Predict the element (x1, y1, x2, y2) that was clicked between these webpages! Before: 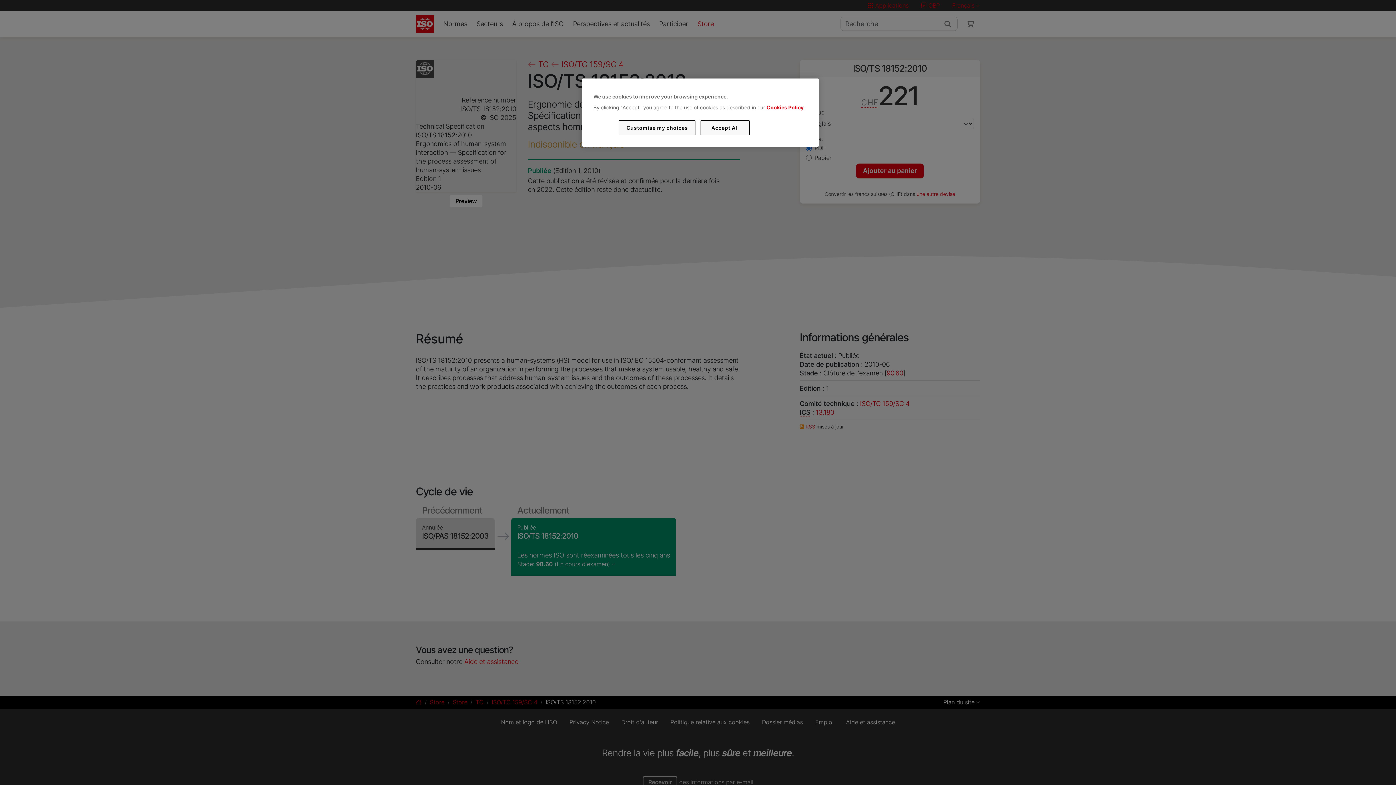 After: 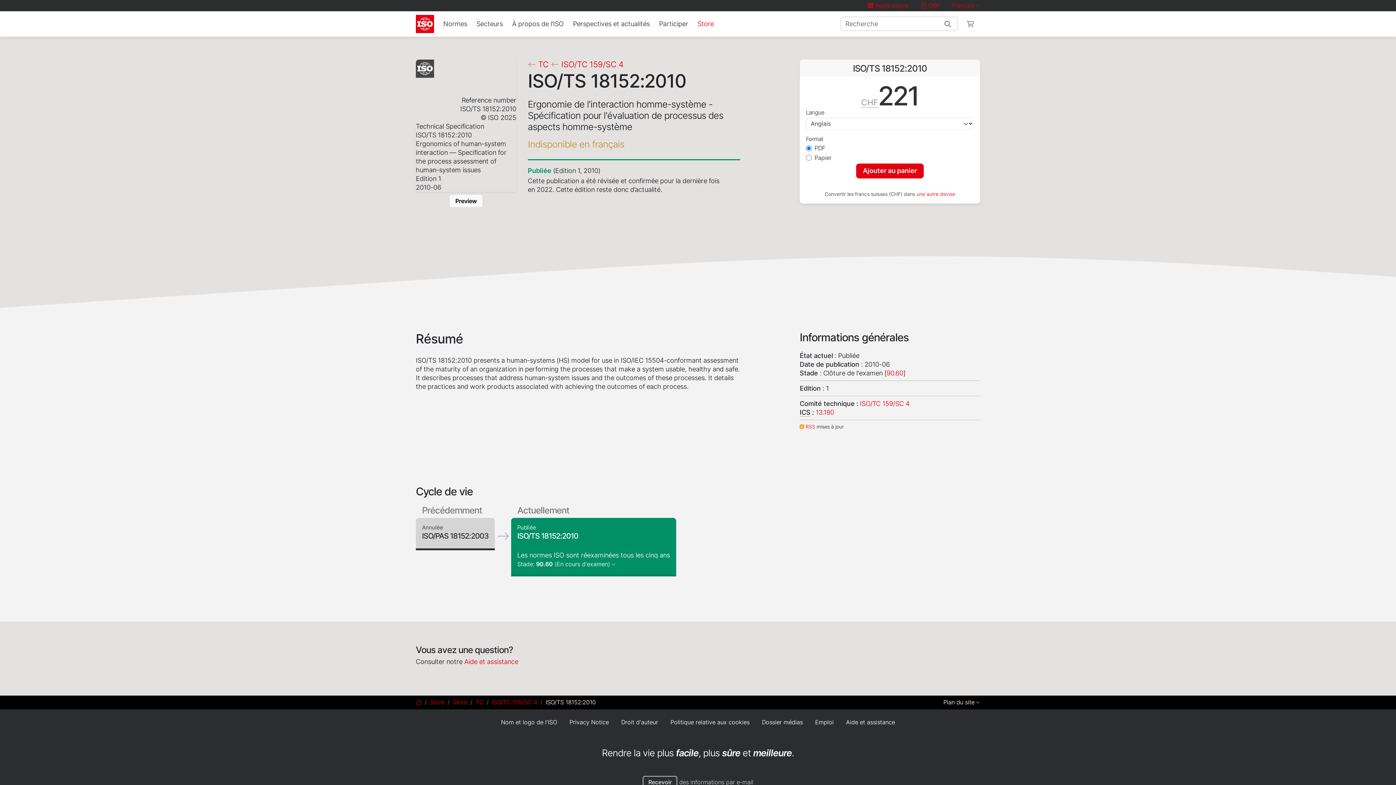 Action: label: Accept All bbox: (700, 120, 749, 135)